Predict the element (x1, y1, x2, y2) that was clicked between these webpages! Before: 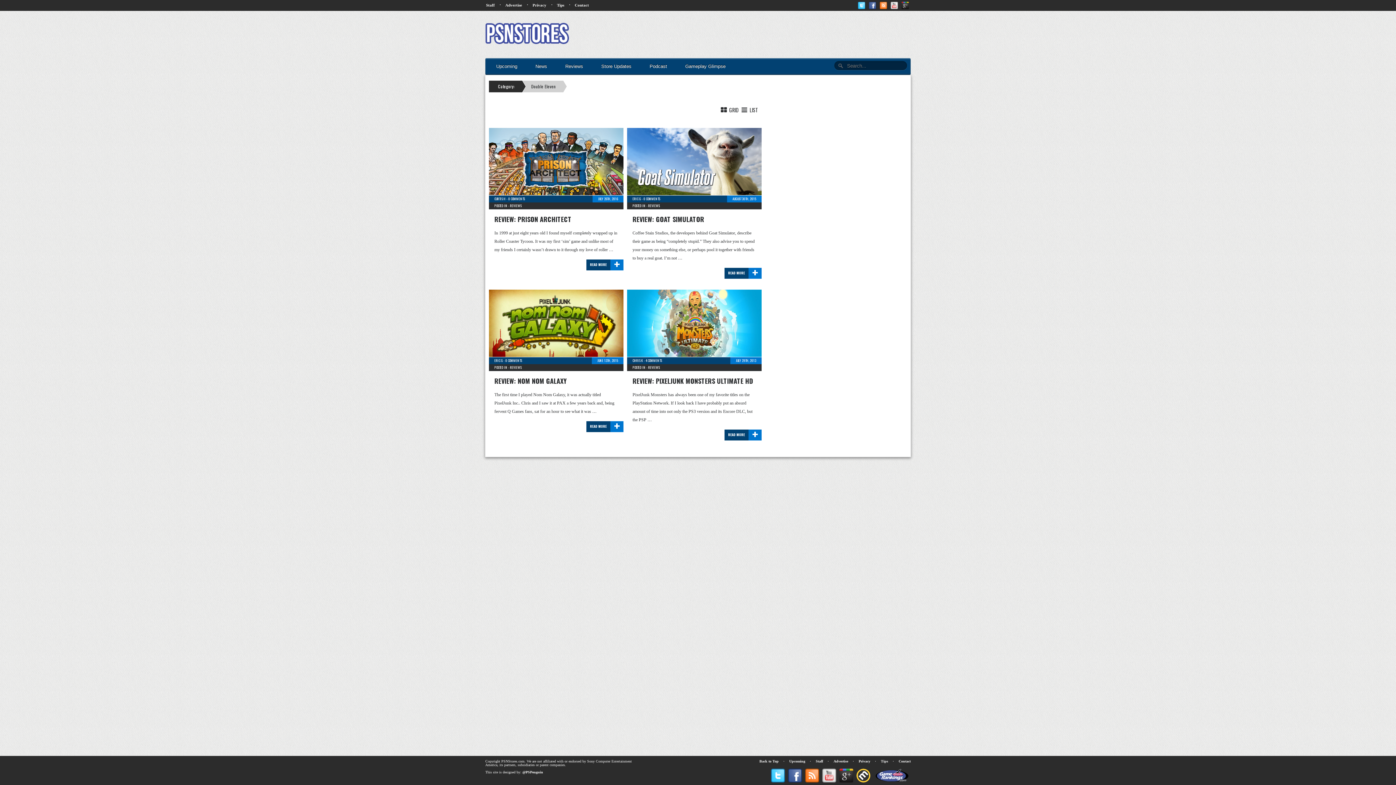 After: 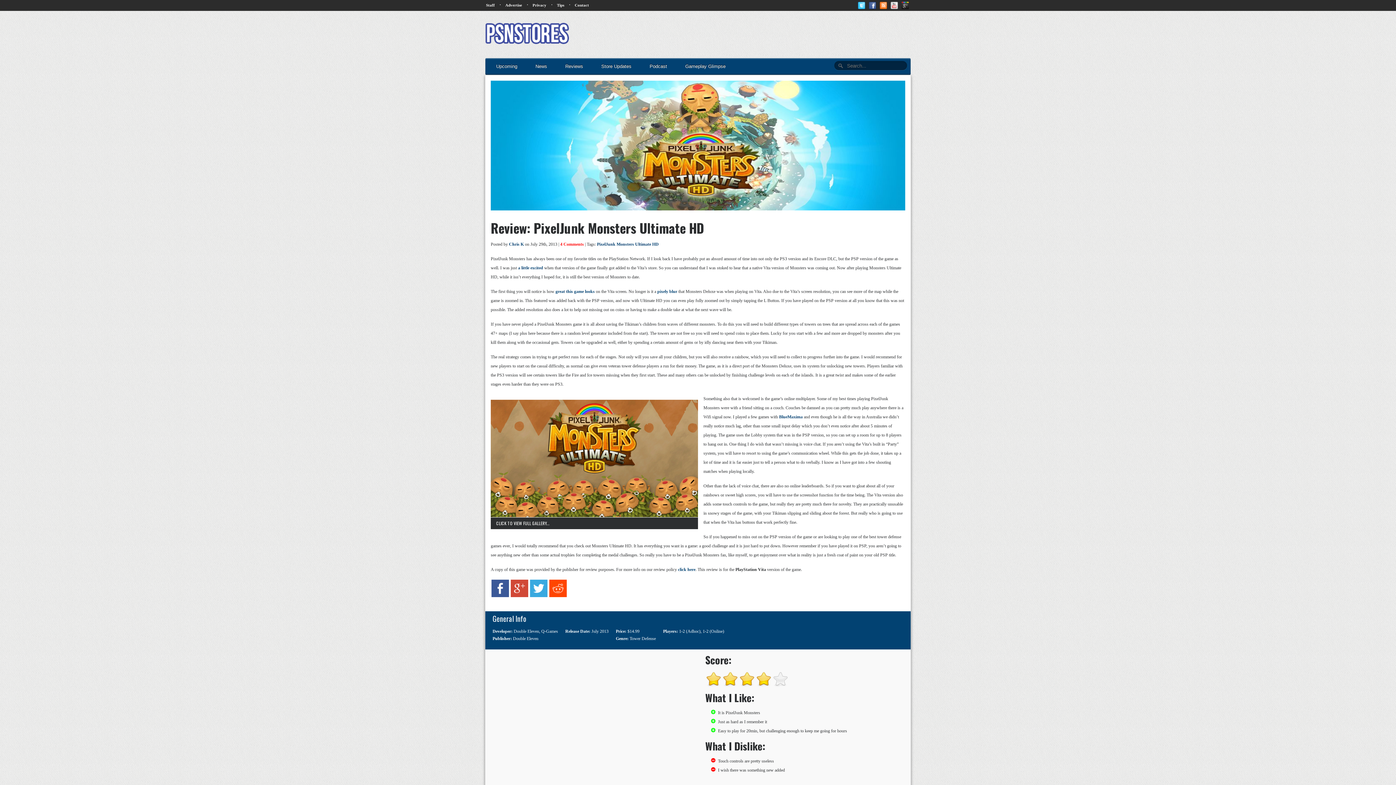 Action: bbox: (632, 376, 753, 385) label: REVIEW: PIXELJUNK MONSTERS ULTIMATE HD